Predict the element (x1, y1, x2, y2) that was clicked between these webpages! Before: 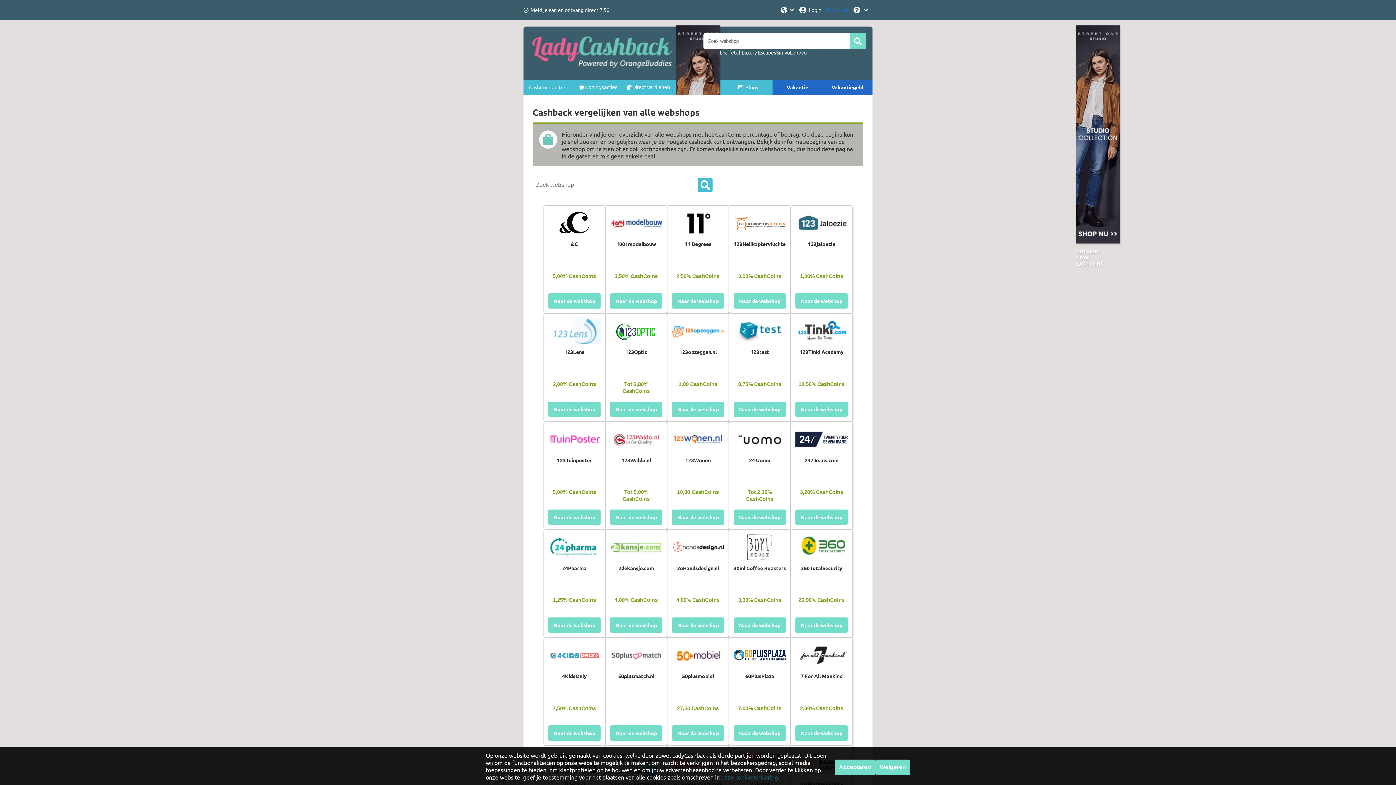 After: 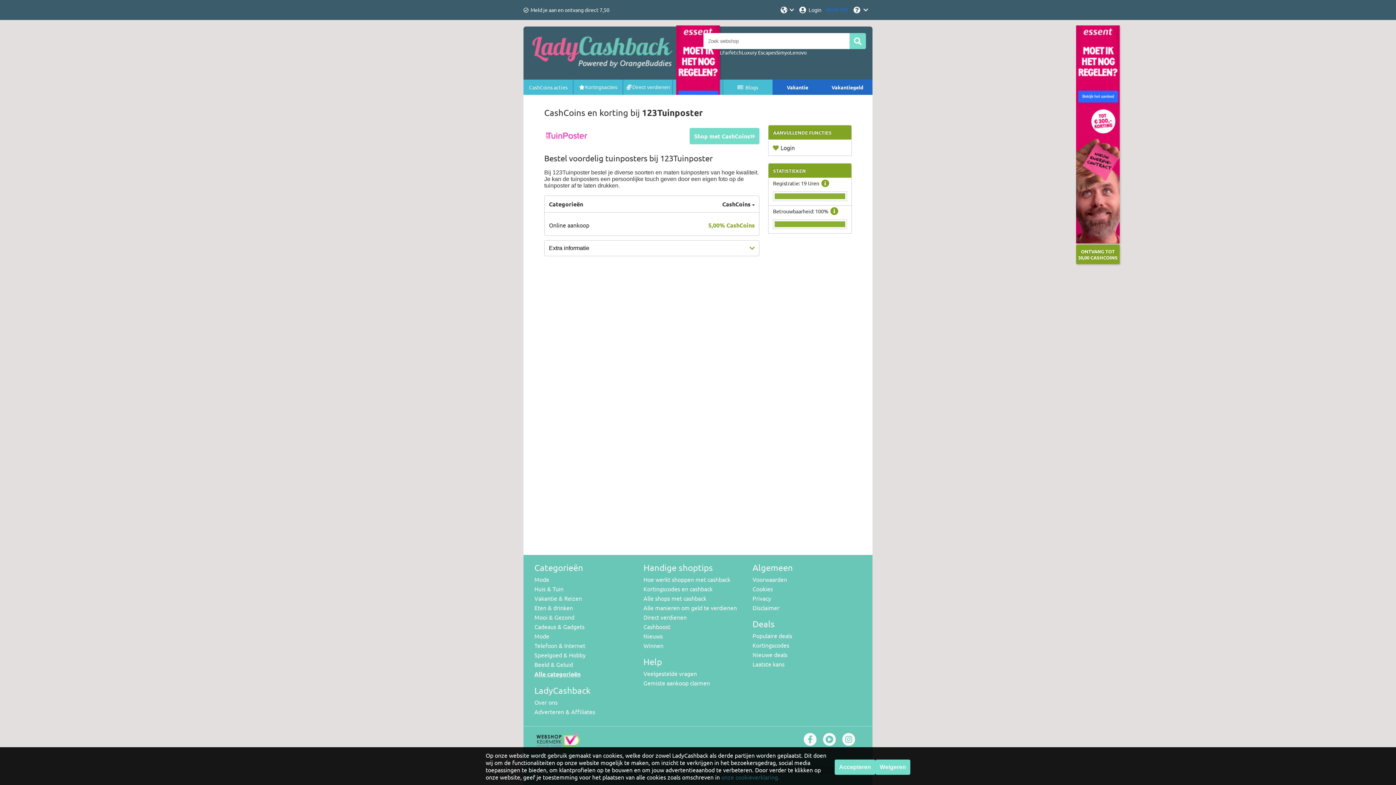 Action: label: Naar de webshop bbox: (548, 509, 600, 524)